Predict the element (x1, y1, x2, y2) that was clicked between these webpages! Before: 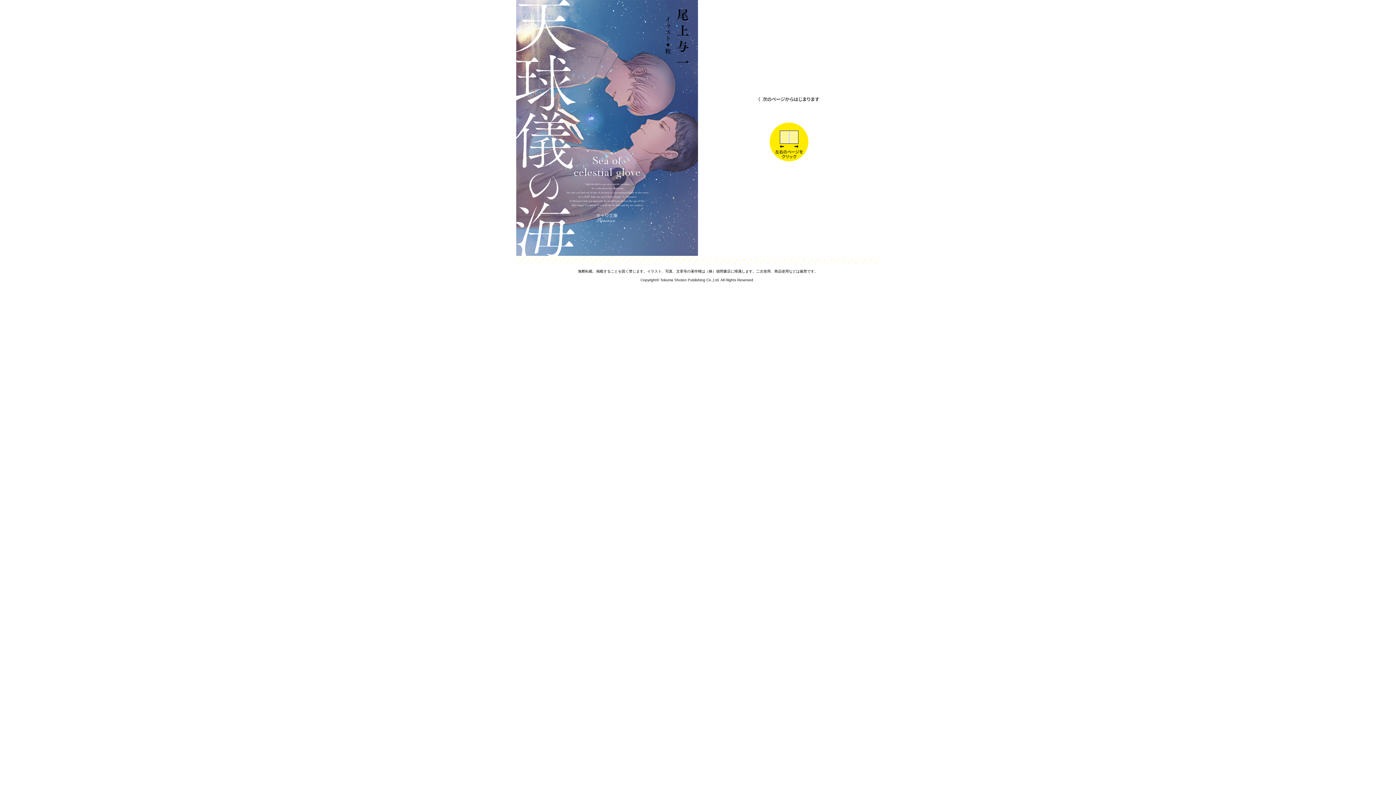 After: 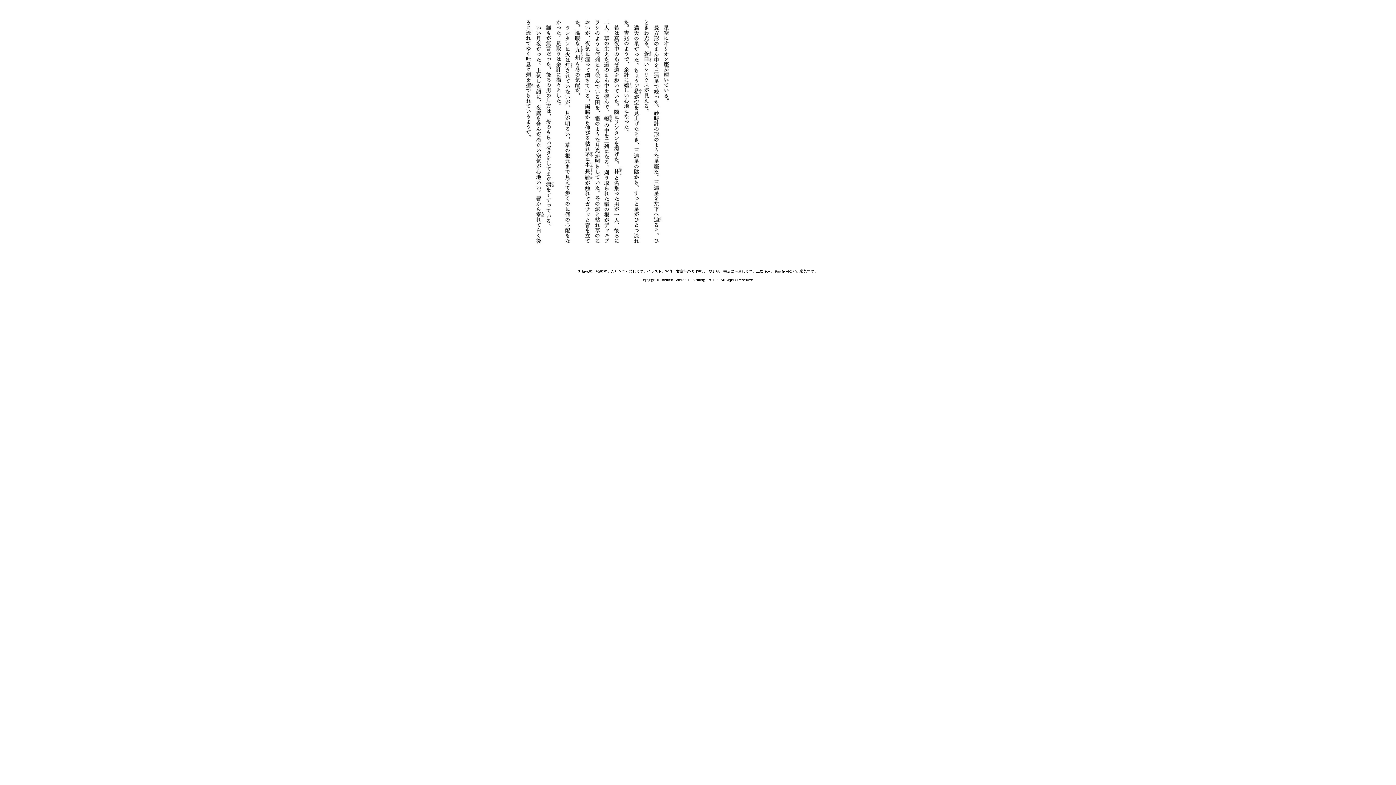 Action: label: Next bbox: (516, -3, 698, 260)